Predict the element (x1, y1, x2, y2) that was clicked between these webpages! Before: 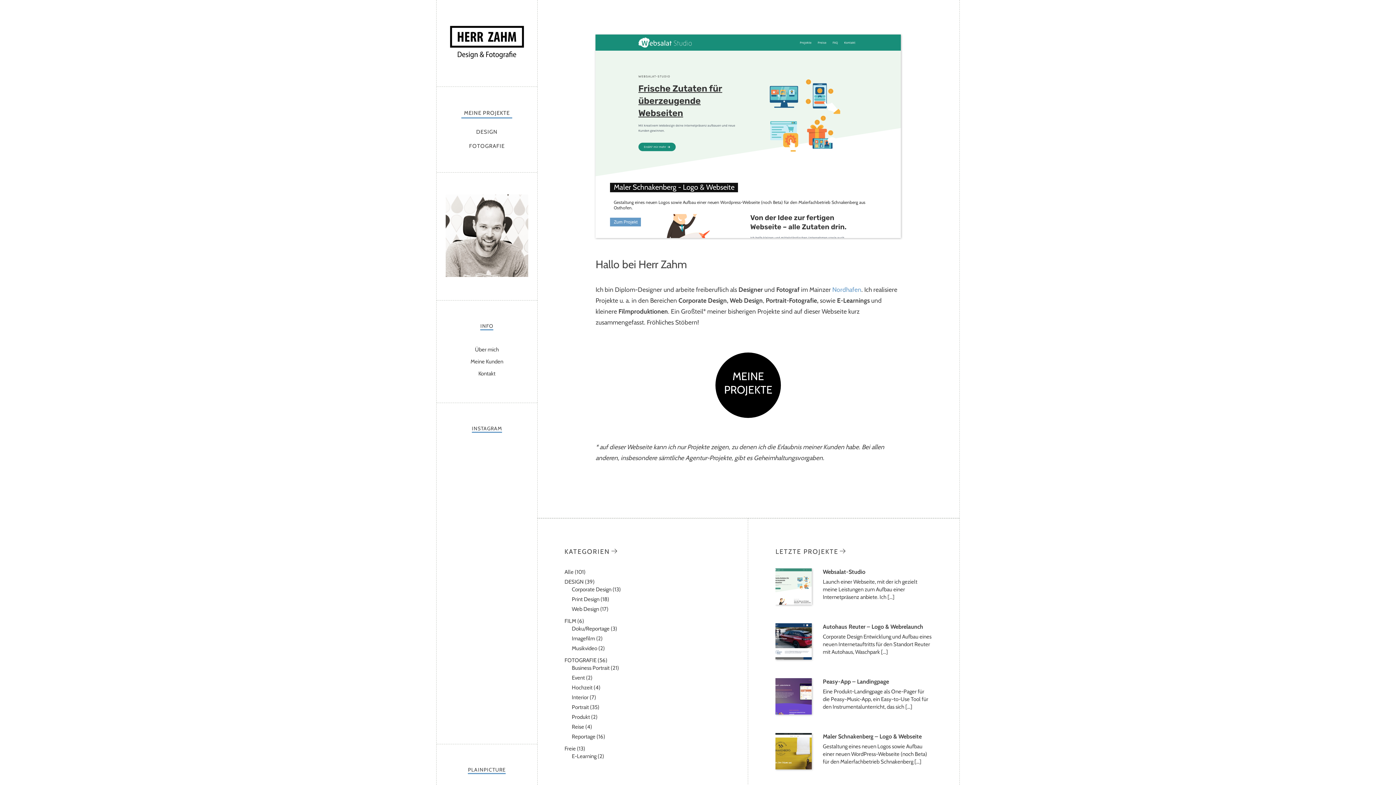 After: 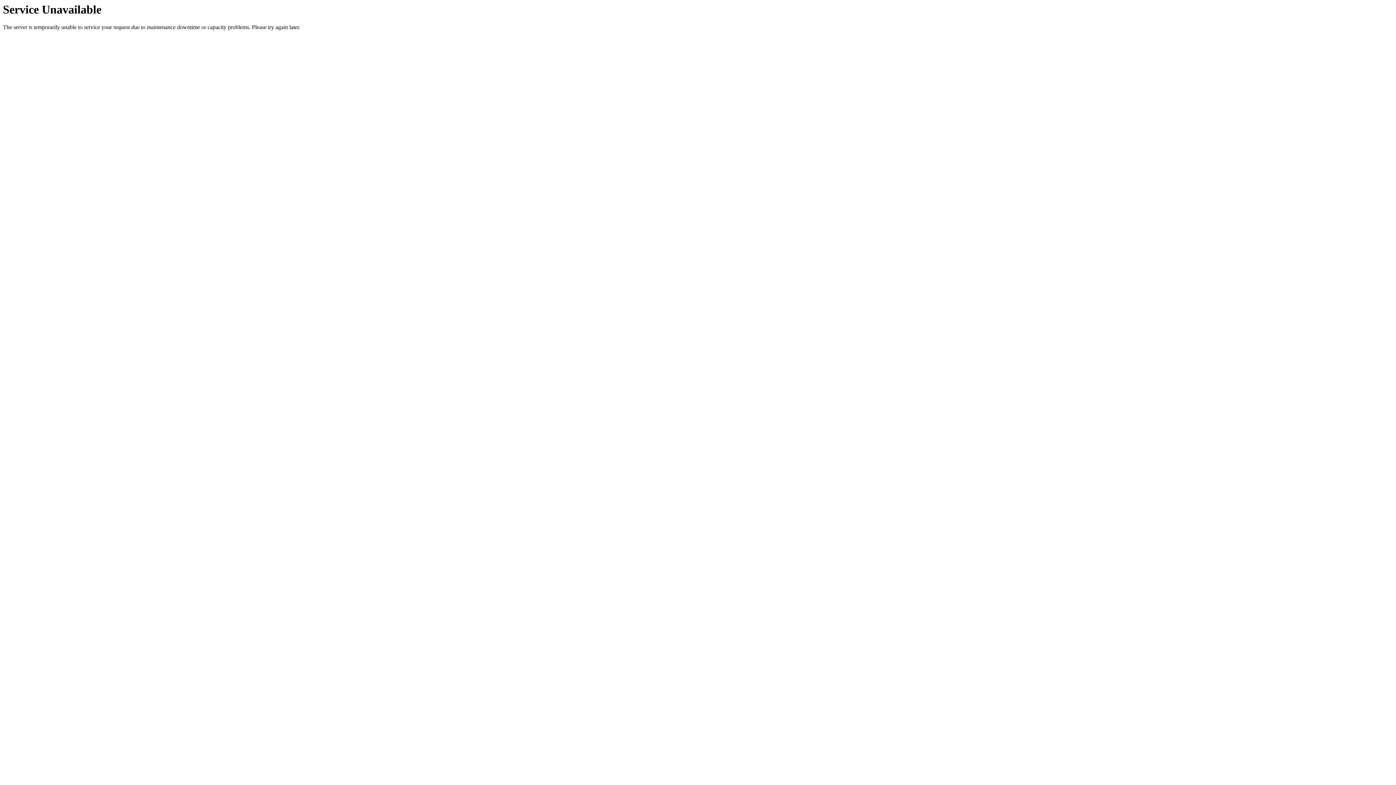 Action: bbox: (595, 352, 901, 418) label: MEINE
PROJEKTE